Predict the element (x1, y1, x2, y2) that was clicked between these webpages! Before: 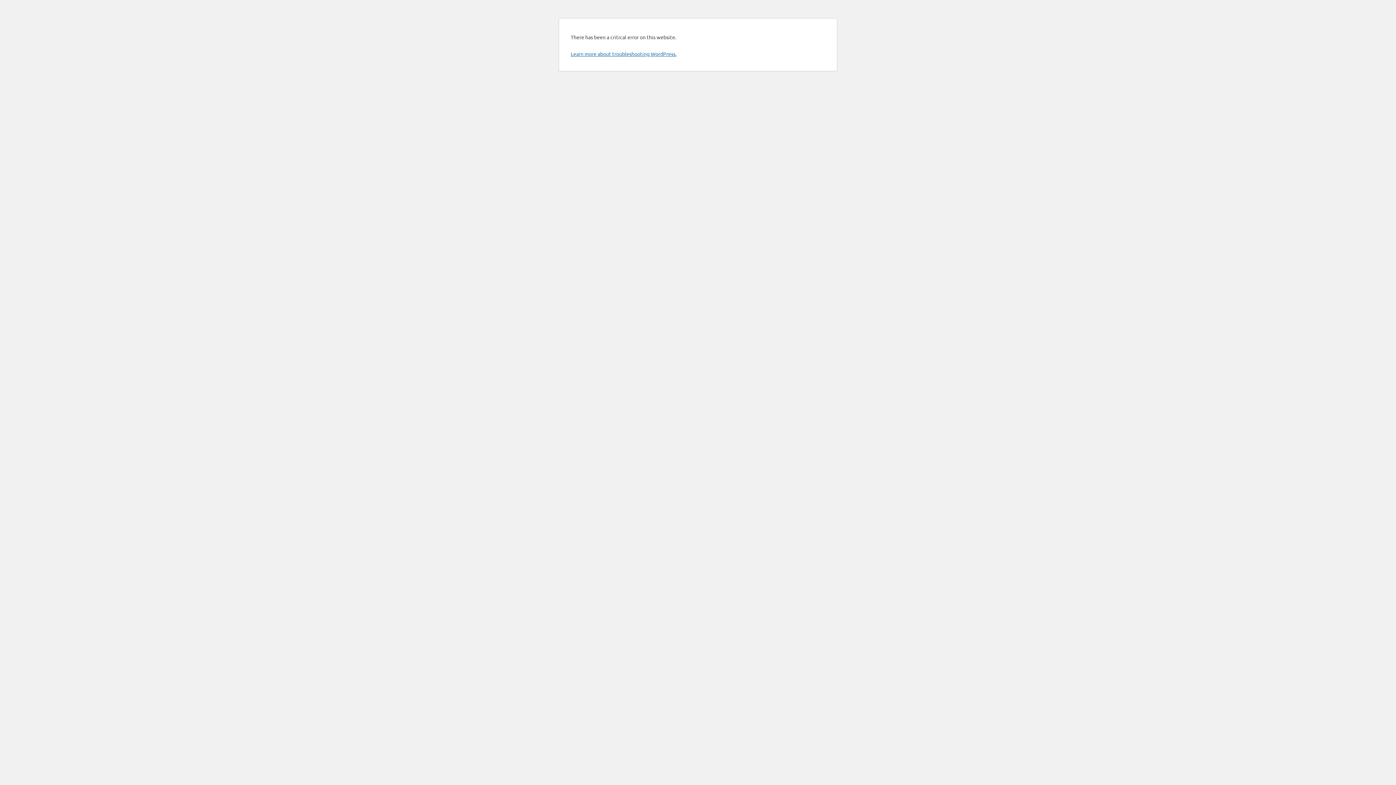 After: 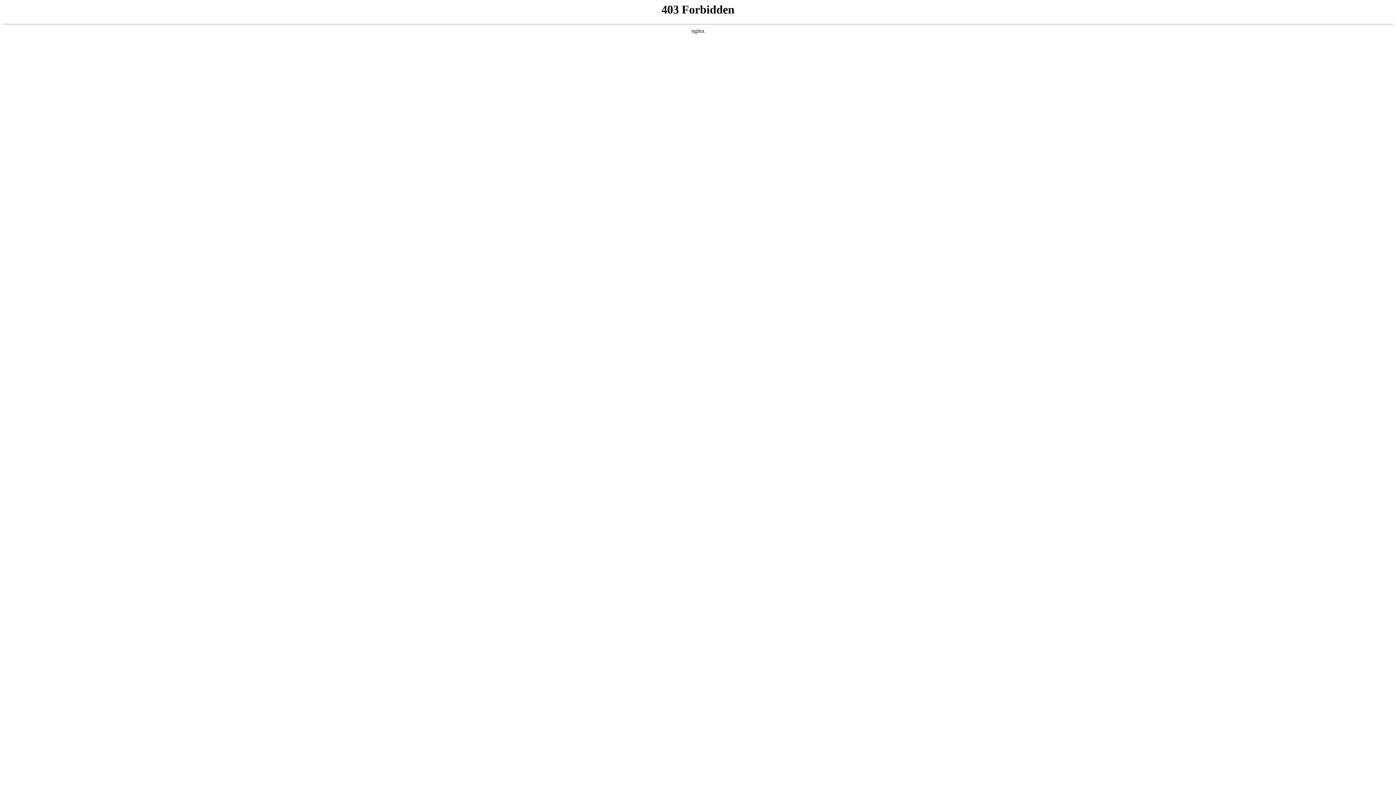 Action: bbox: (570, 50, 676, 57) label: Learn more about troubleshooting WordPress.